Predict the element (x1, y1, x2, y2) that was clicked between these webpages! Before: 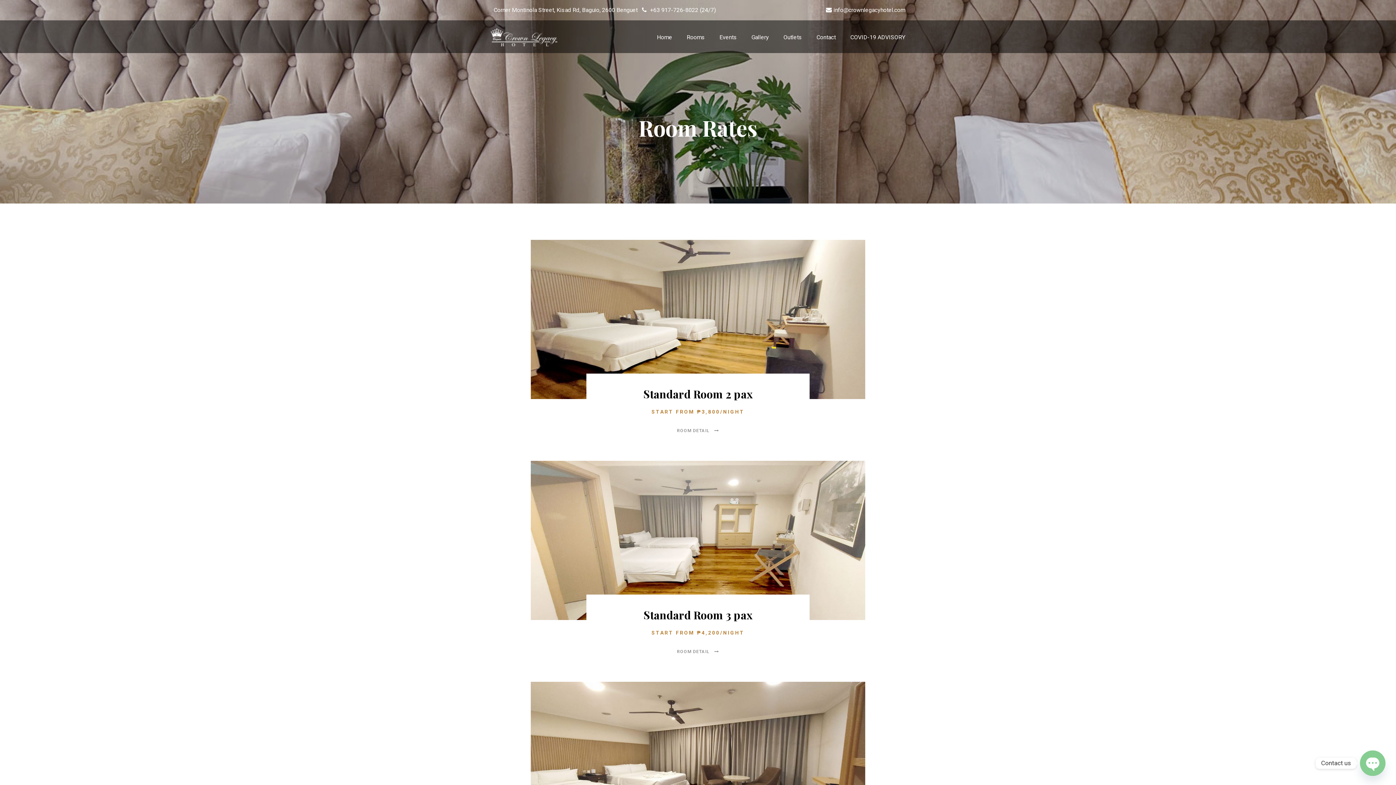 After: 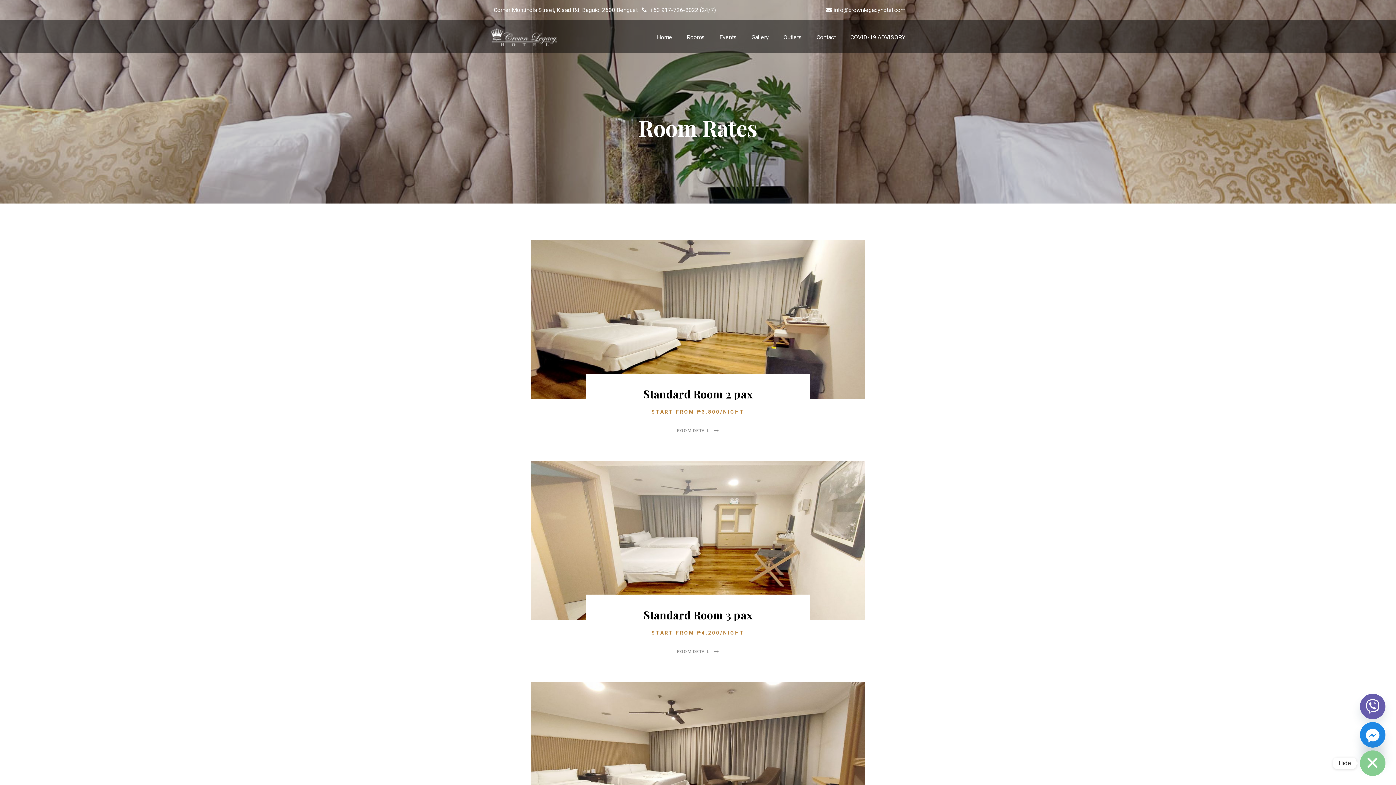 Action: label: Open chaty bbox: (1360, 750, 1385, 776)